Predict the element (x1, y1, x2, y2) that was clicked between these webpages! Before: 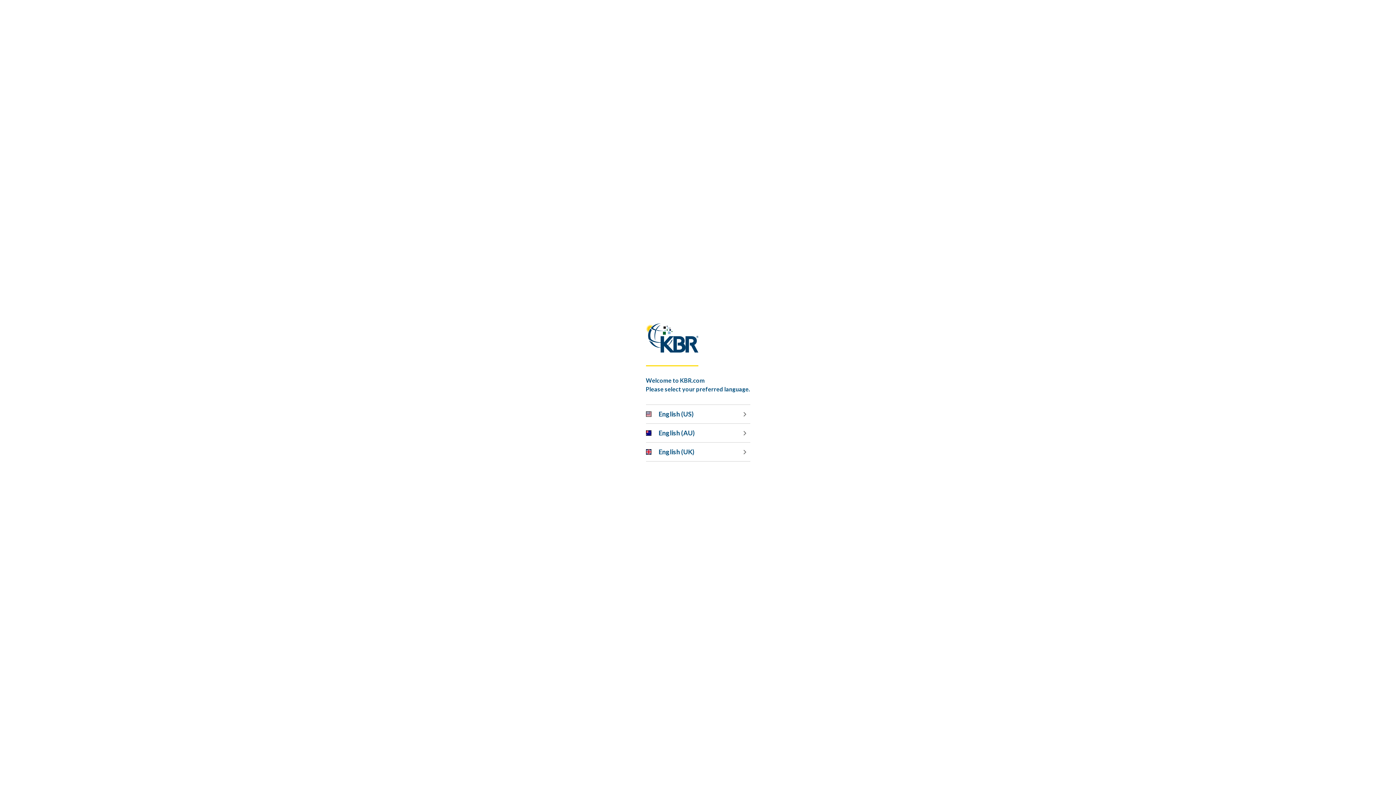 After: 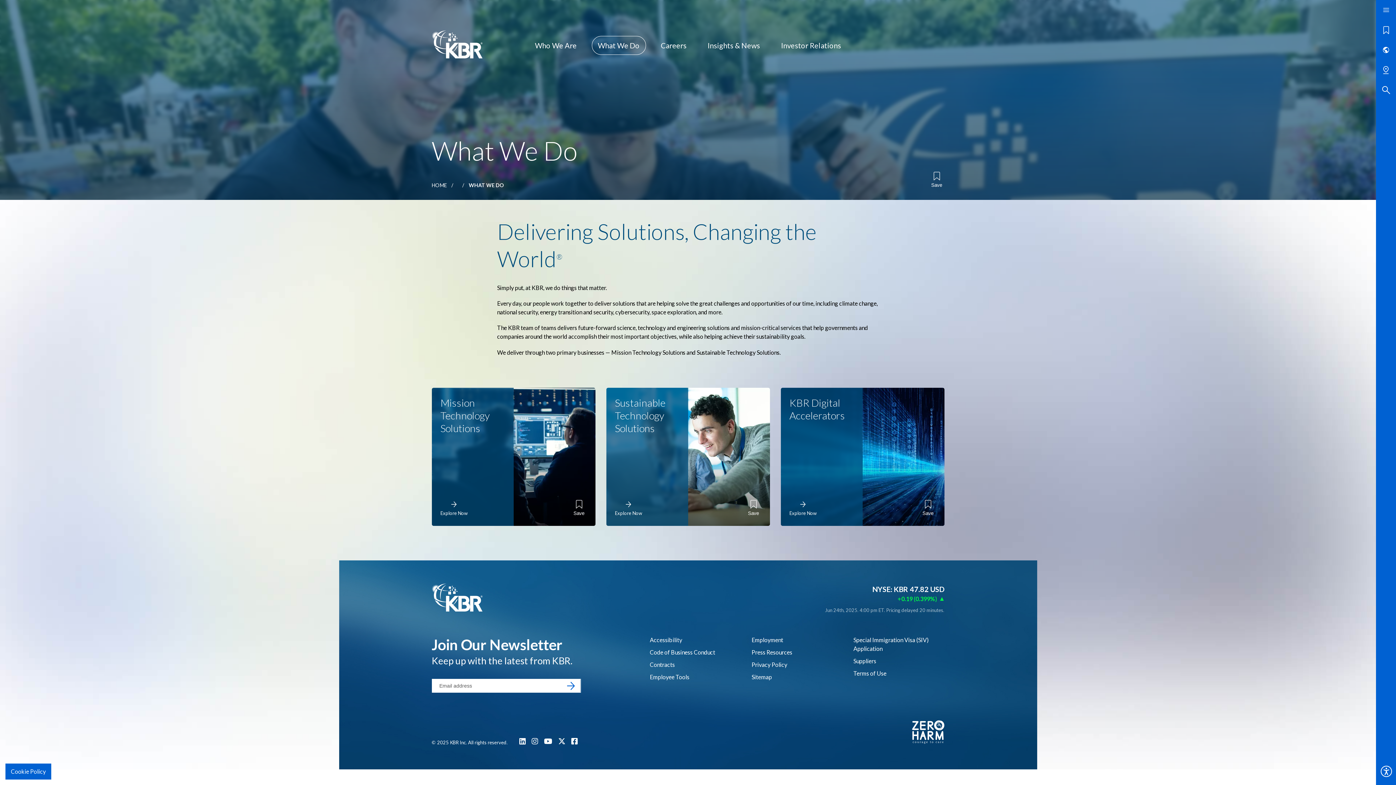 Action: bbox: (646, 442, 750, 461) label: English (UK)